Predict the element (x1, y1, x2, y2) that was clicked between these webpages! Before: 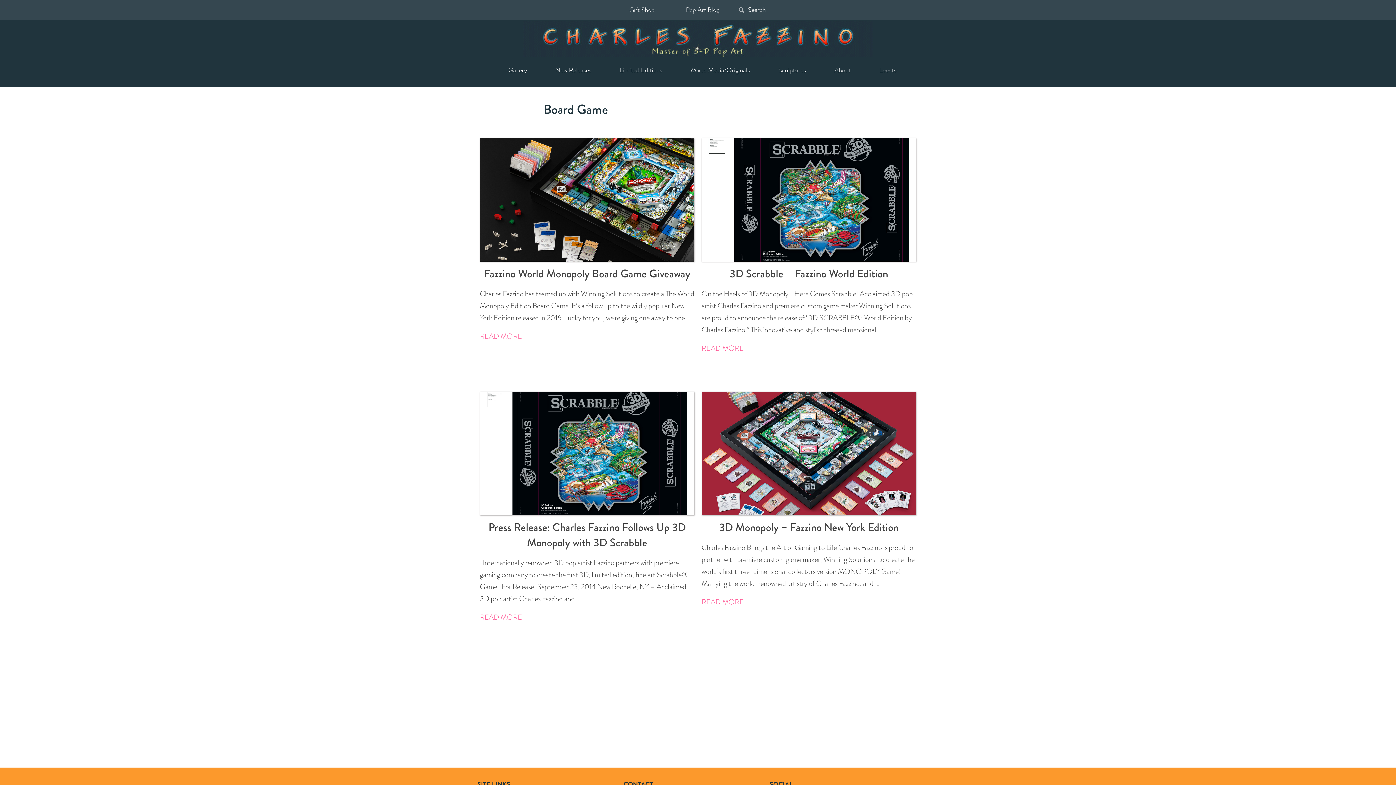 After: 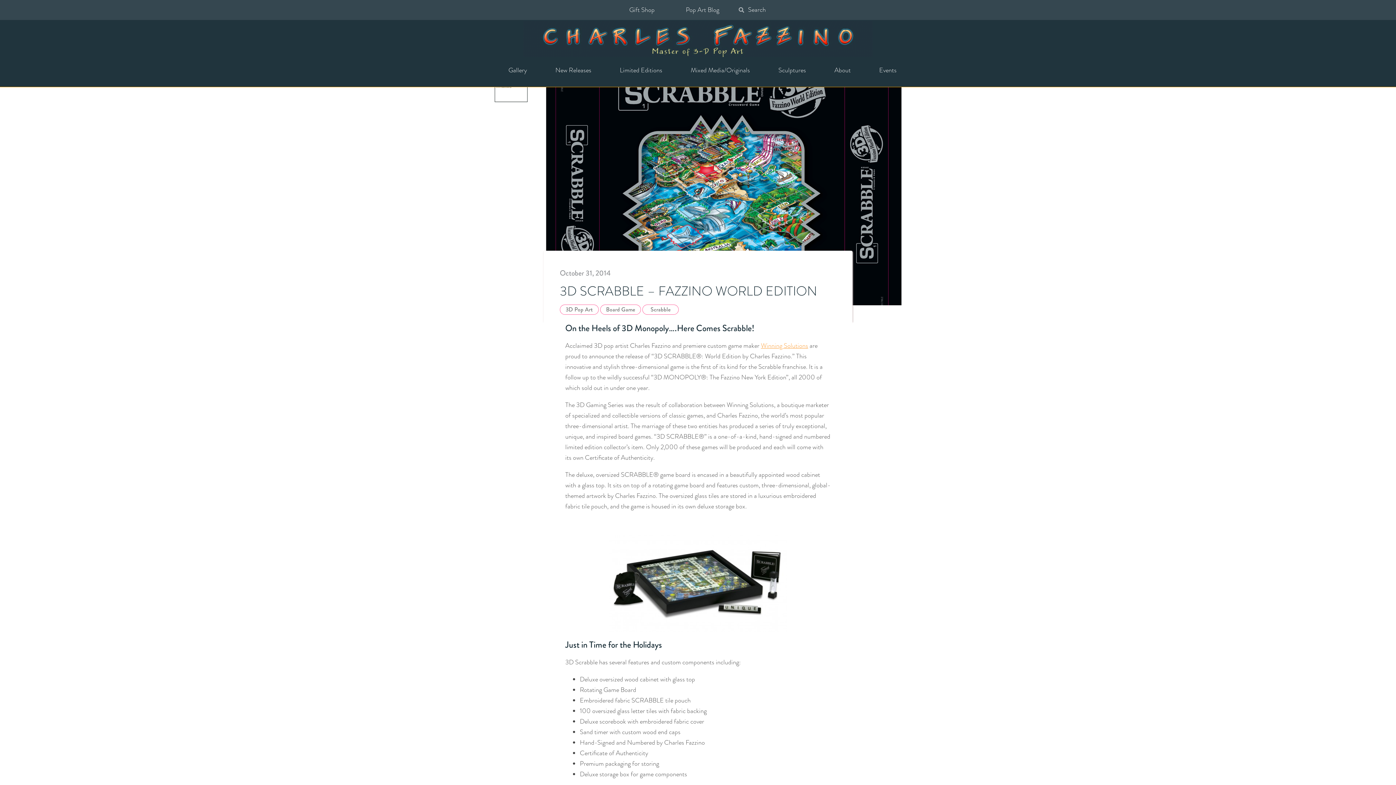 Action: label: READ MORE bbox: (701, 343, 744, 353)